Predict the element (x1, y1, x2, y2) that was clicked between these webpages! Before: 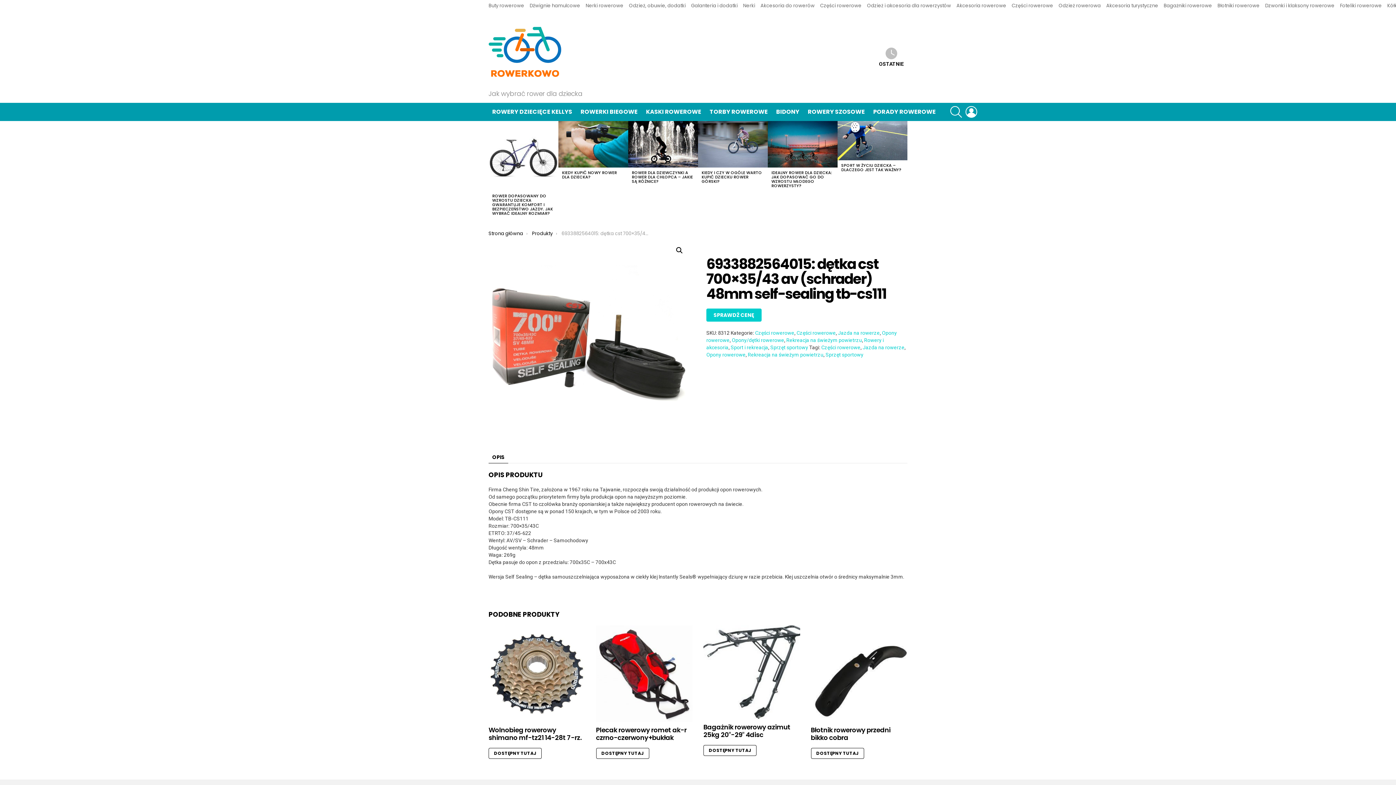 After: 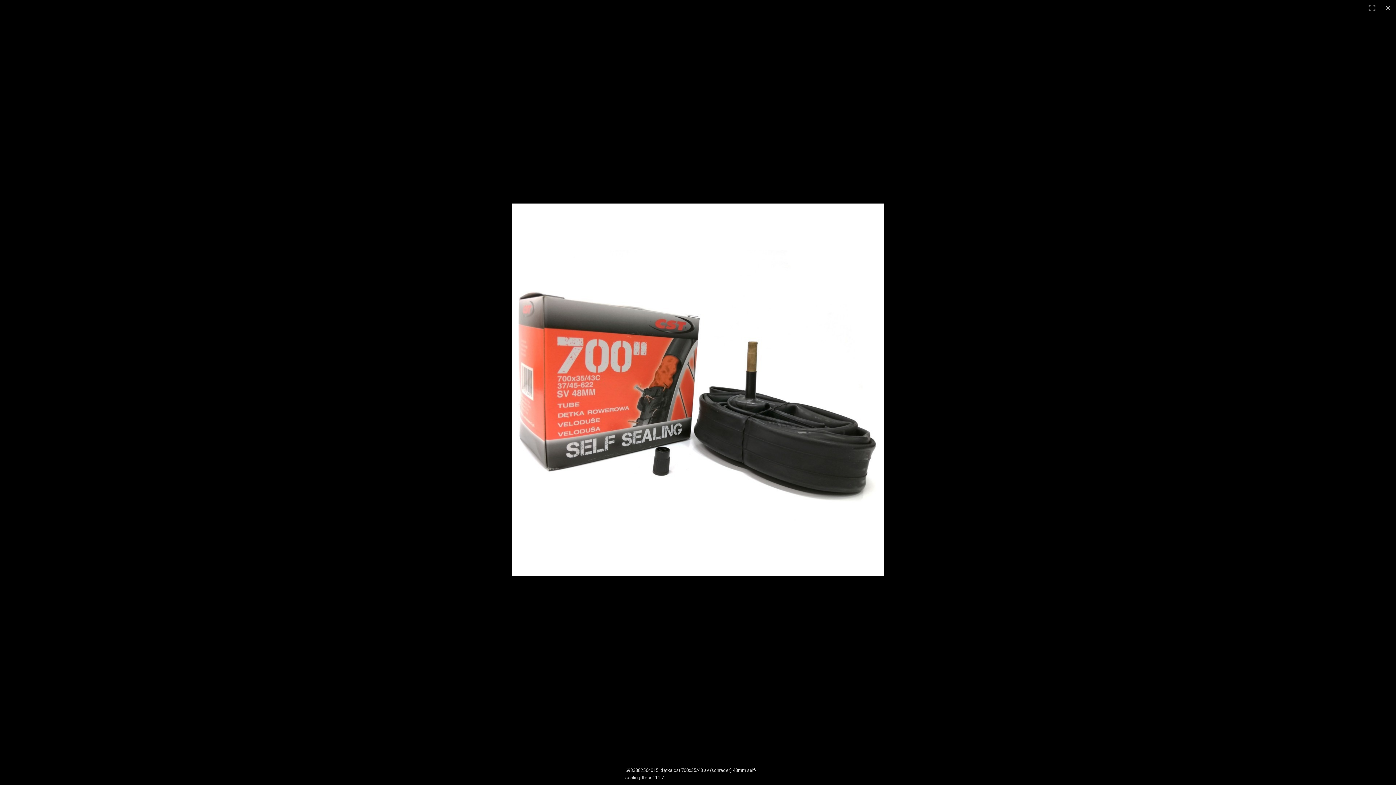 Action: label: View full-screen image gallery bbox: (673, 244, 686, 257)